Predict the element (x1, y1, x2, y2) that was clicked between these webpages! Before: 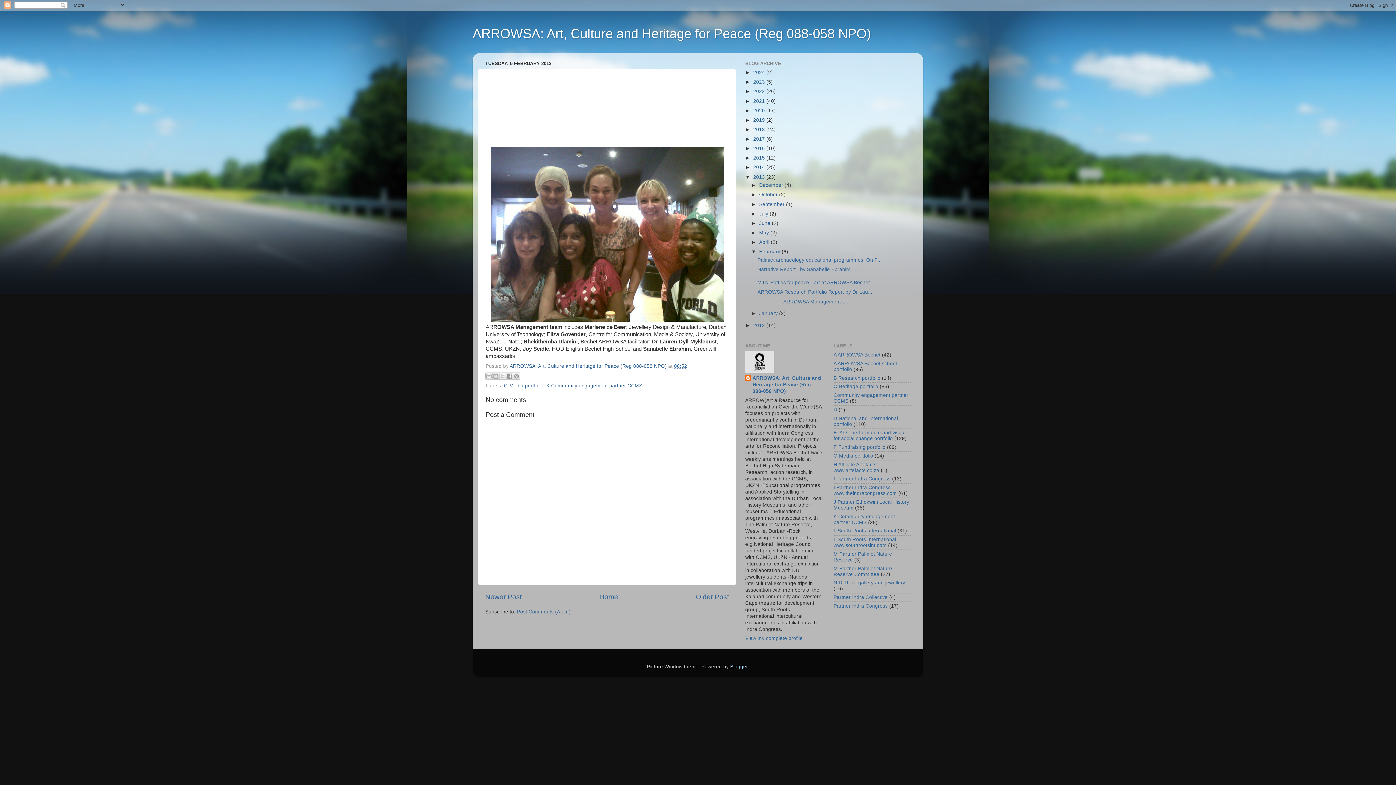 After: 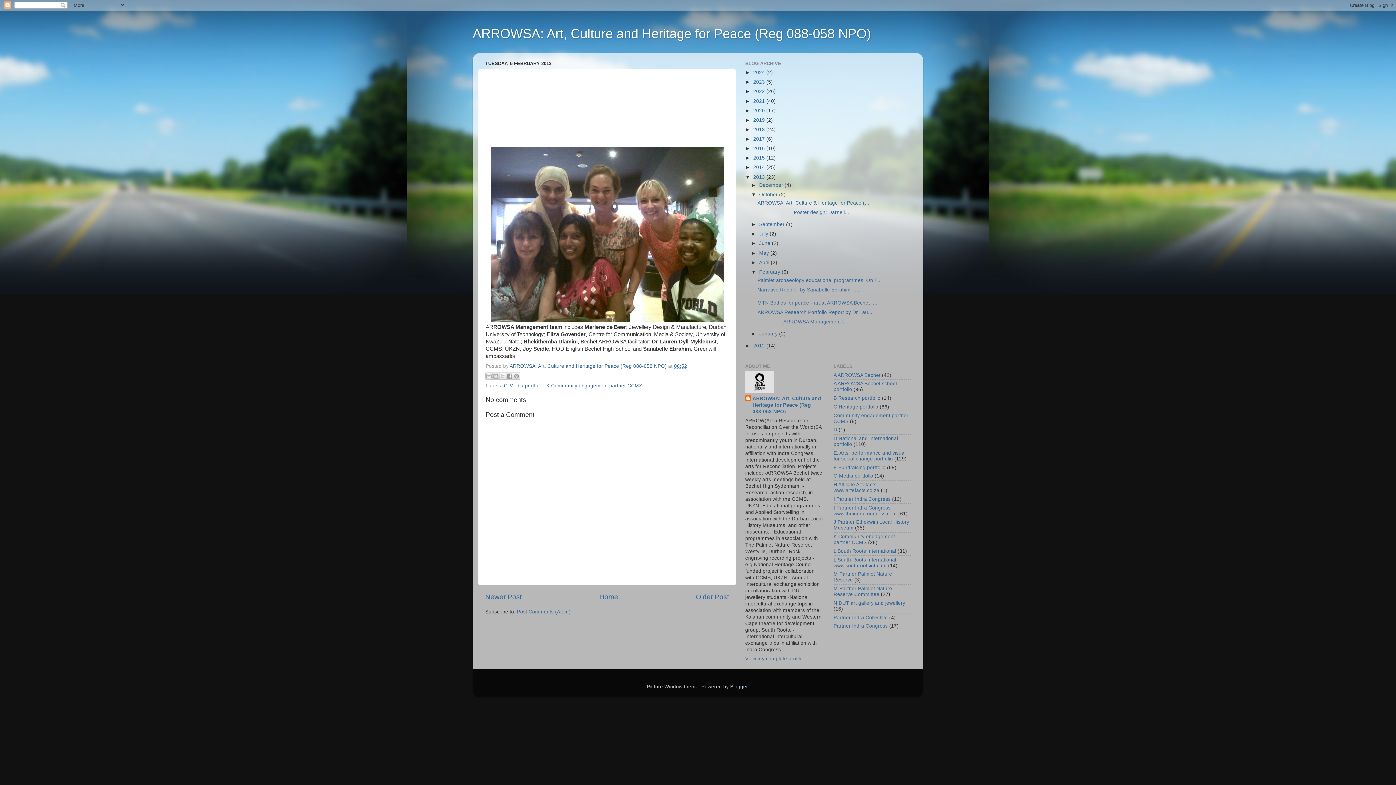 Action: label: ►   bbox: (751, 192, 759, 197)